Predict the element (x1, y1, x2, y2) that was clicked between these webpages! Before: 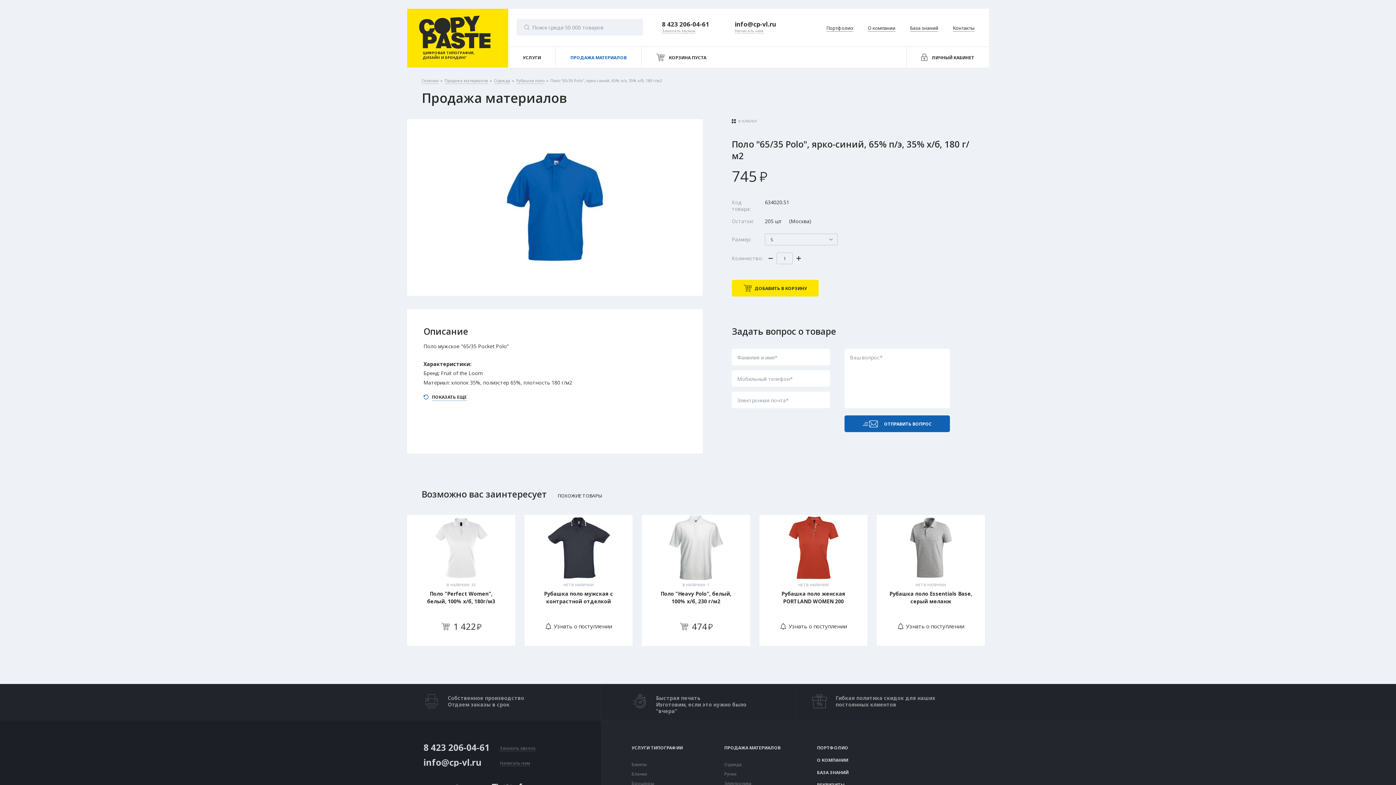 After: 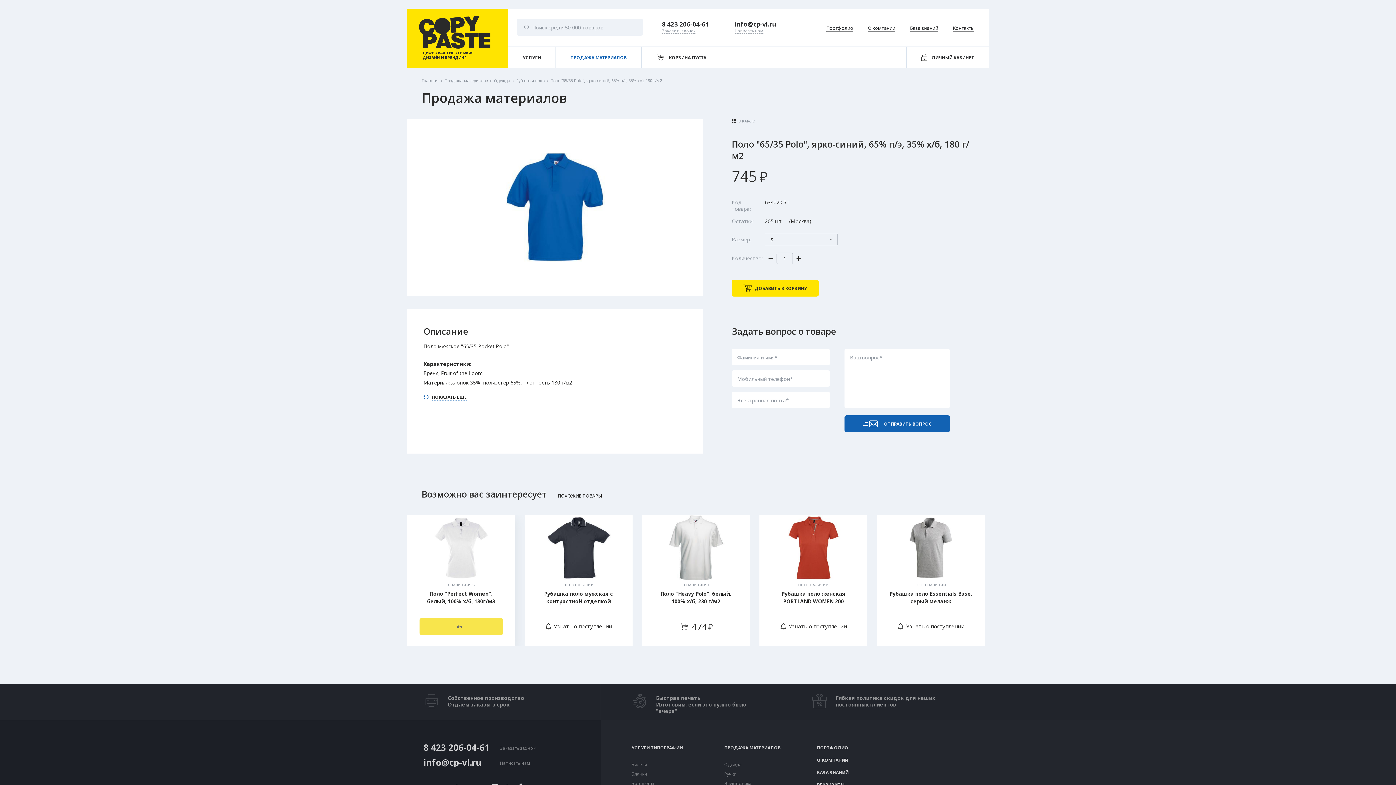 Action: bbox: (419, 618, 503, 635) label:  1 422о Узнать о поступлении